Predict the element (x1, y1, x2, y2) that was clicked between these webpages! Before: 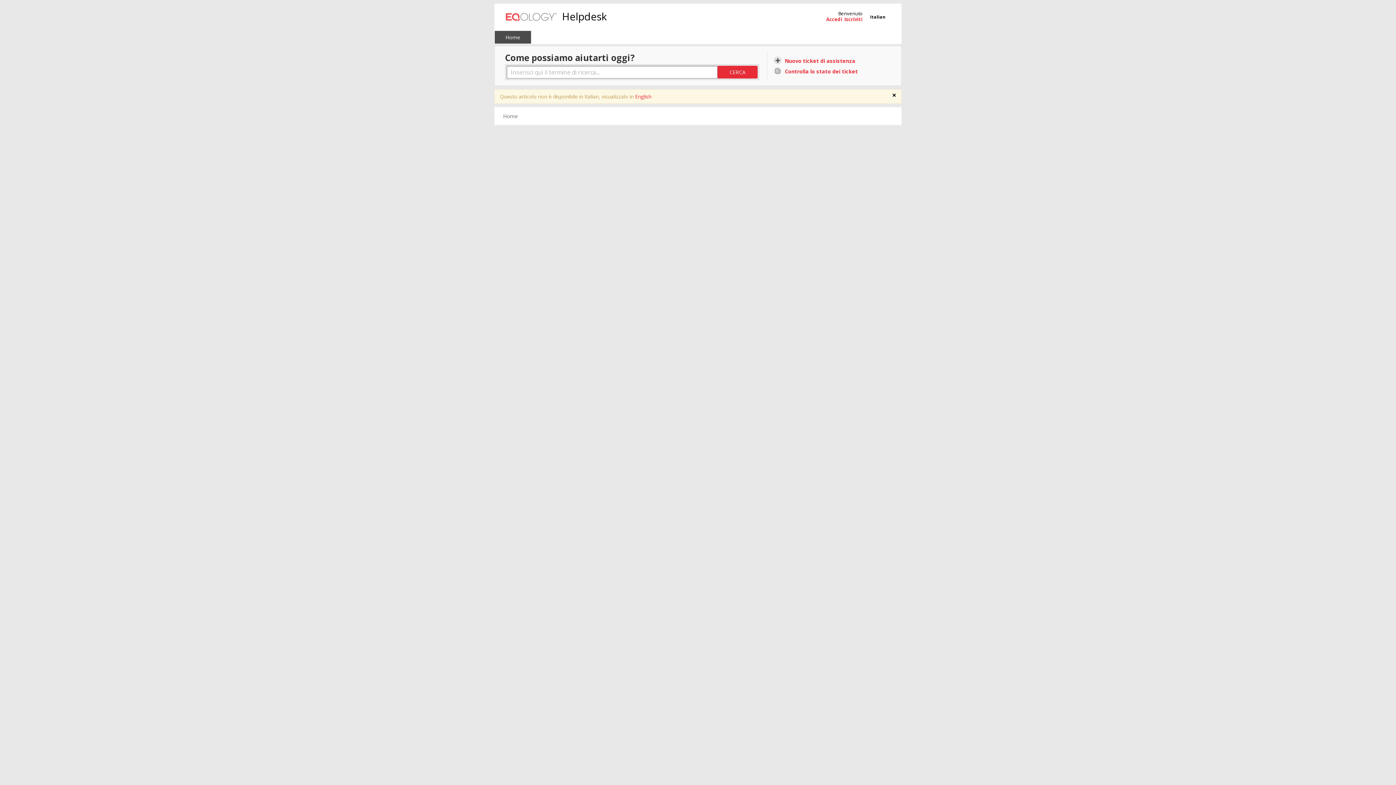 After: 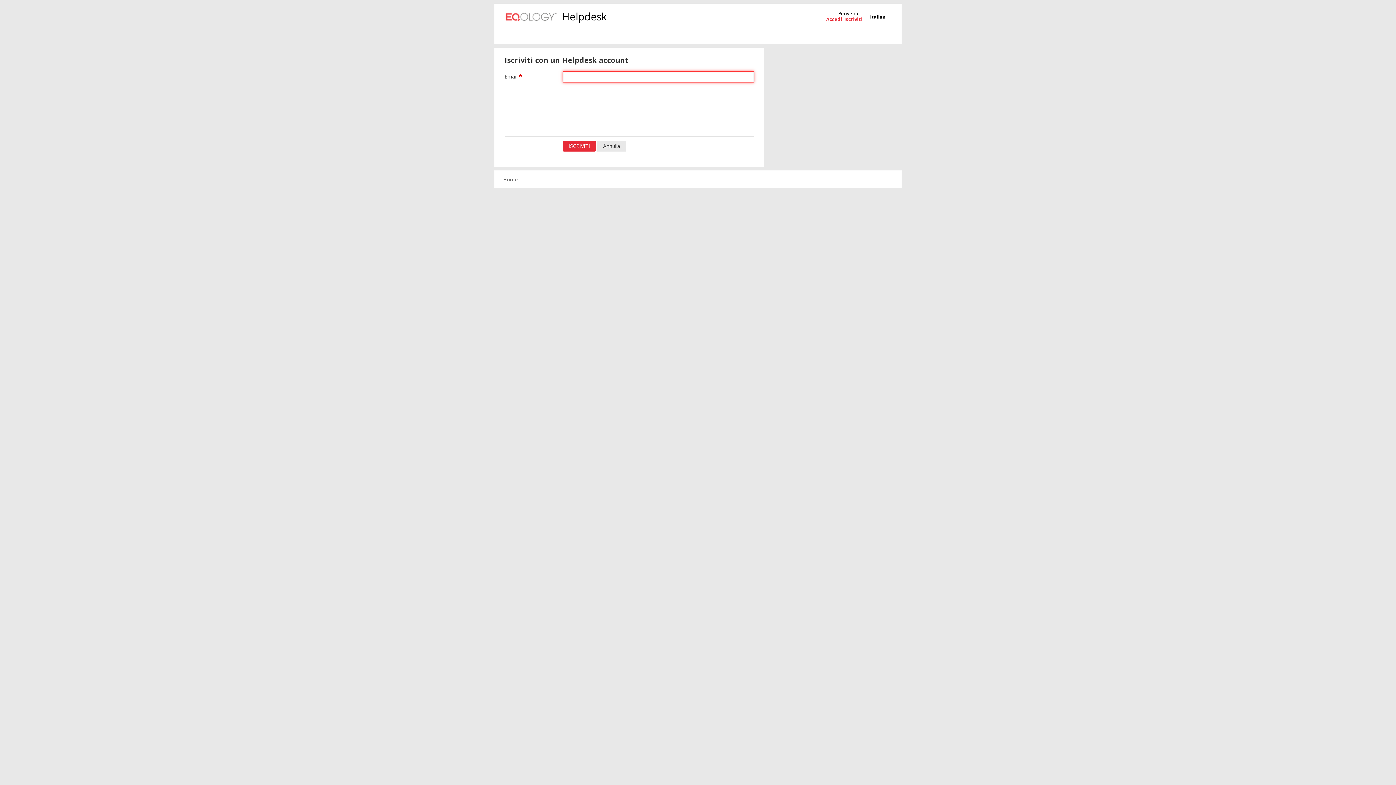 Action: bbox: (844, 15, 862, 22) label: Iscriviti